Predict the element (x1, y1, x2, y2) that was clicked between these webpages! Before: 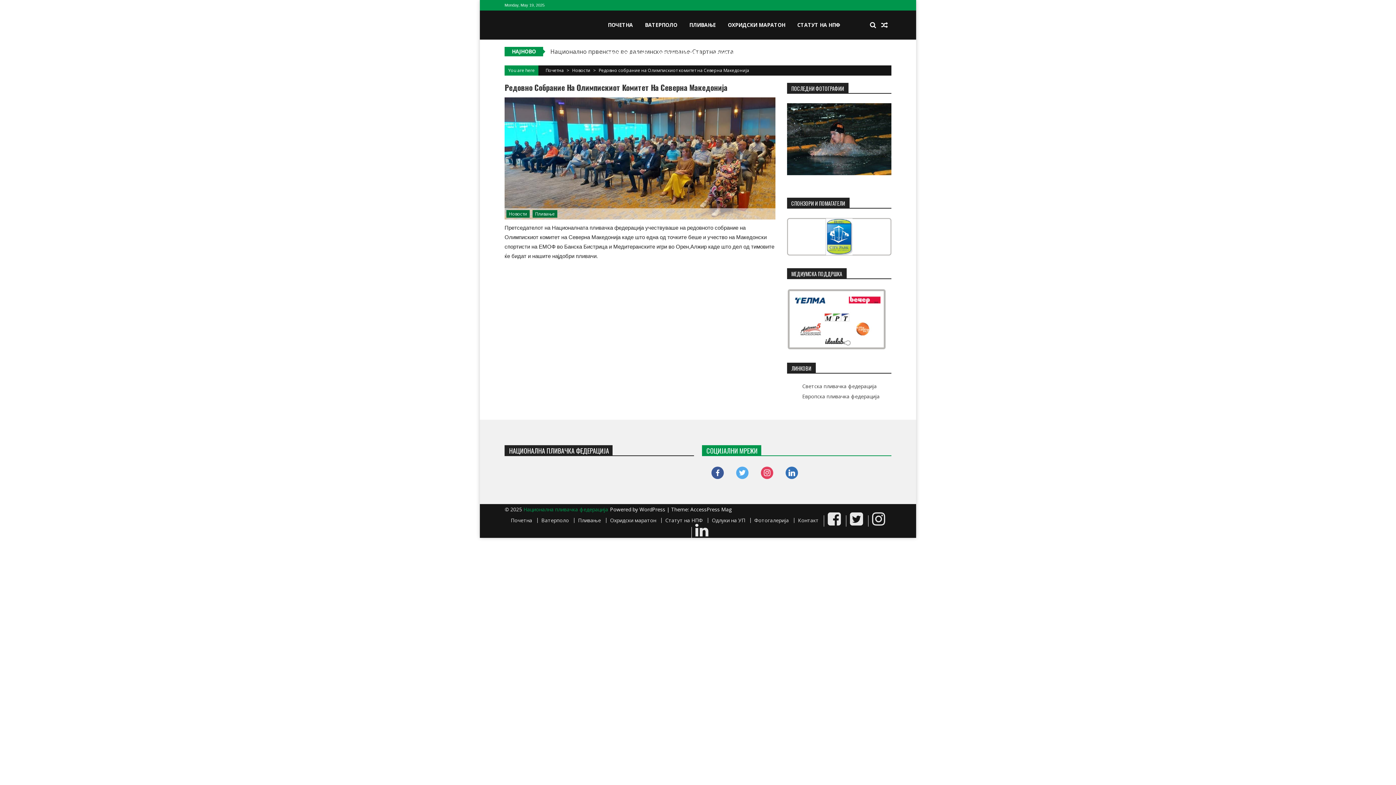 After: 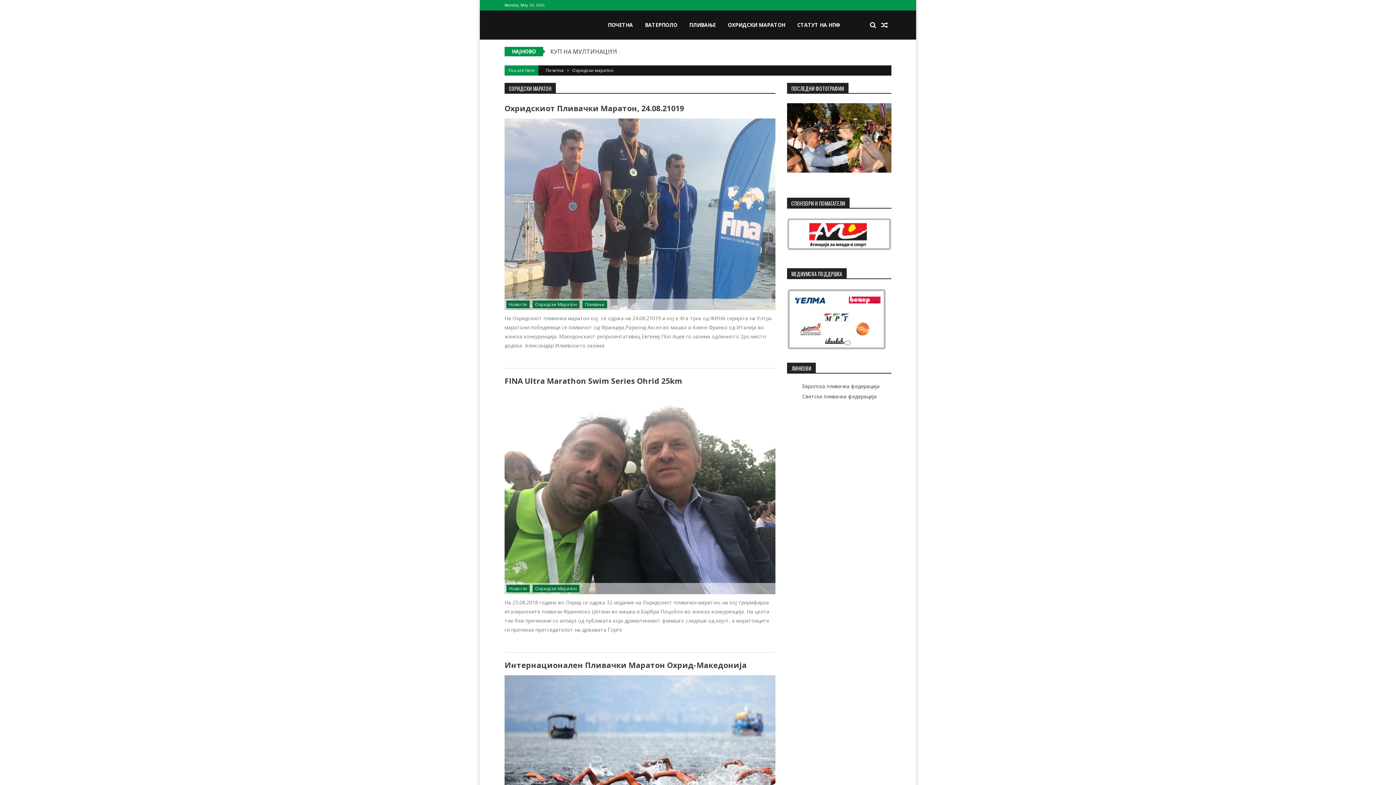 Action: label: Охридски маратон bbox: (606, 518, 656, 523)